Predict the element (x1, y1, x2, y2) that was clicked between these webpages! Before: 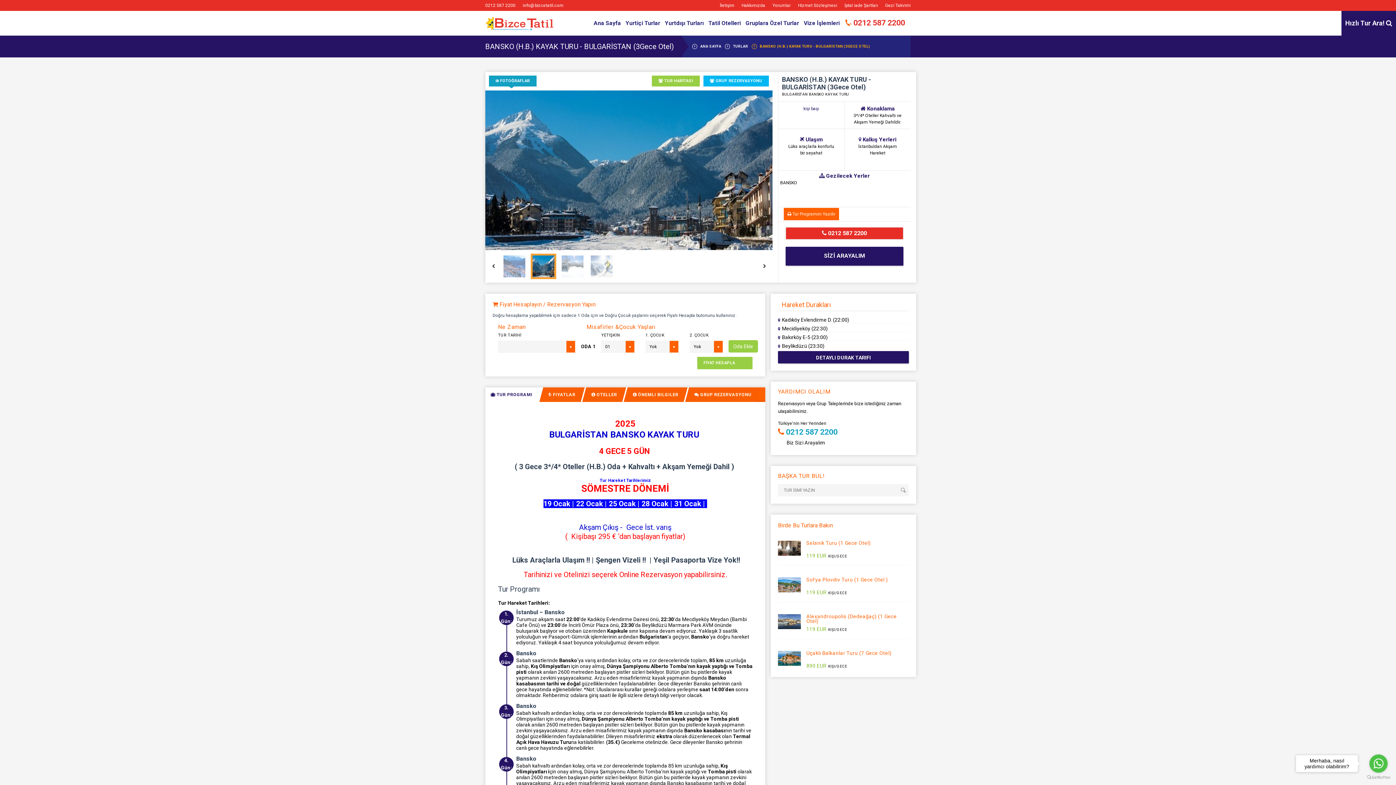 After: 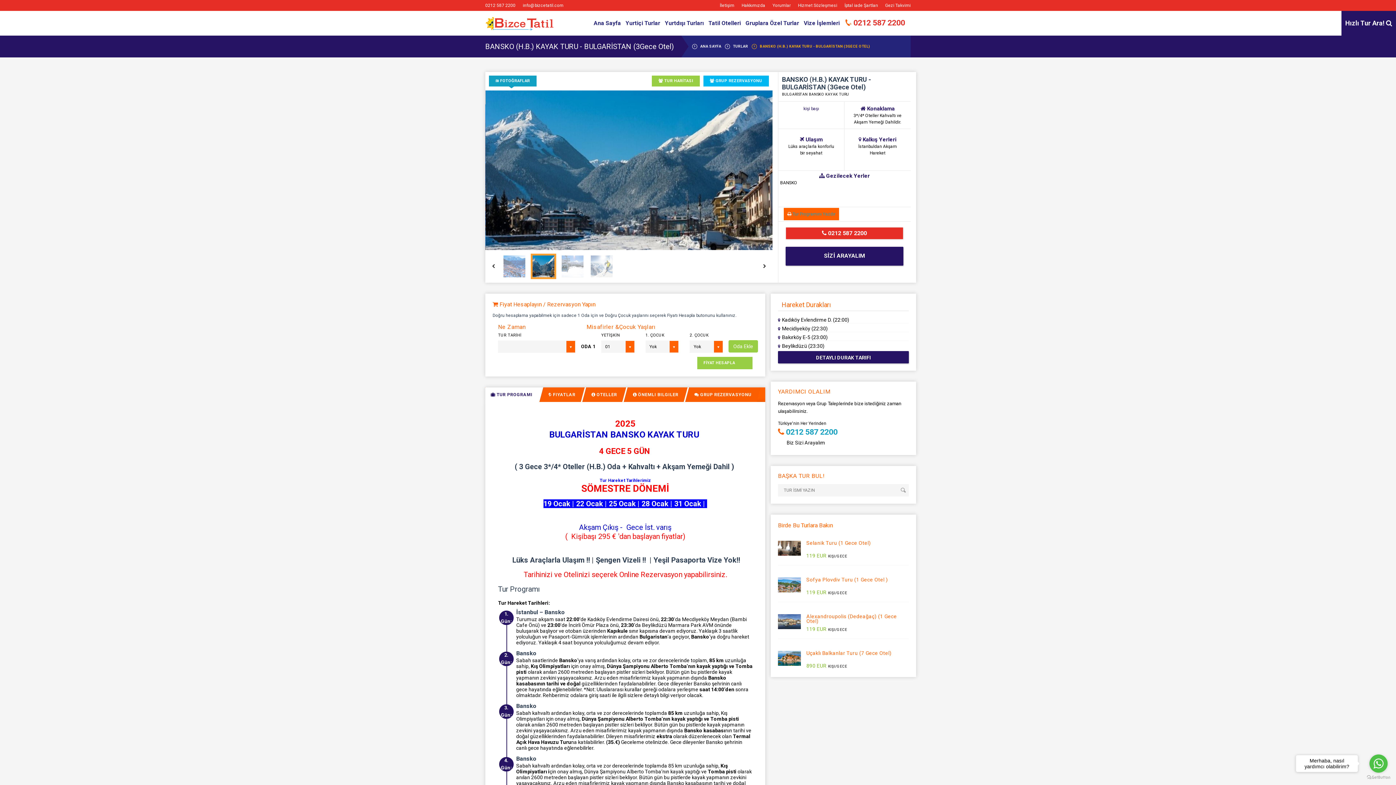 Action: label: Tur Programını Yazdır bbox: (792, 211, 835, 216)